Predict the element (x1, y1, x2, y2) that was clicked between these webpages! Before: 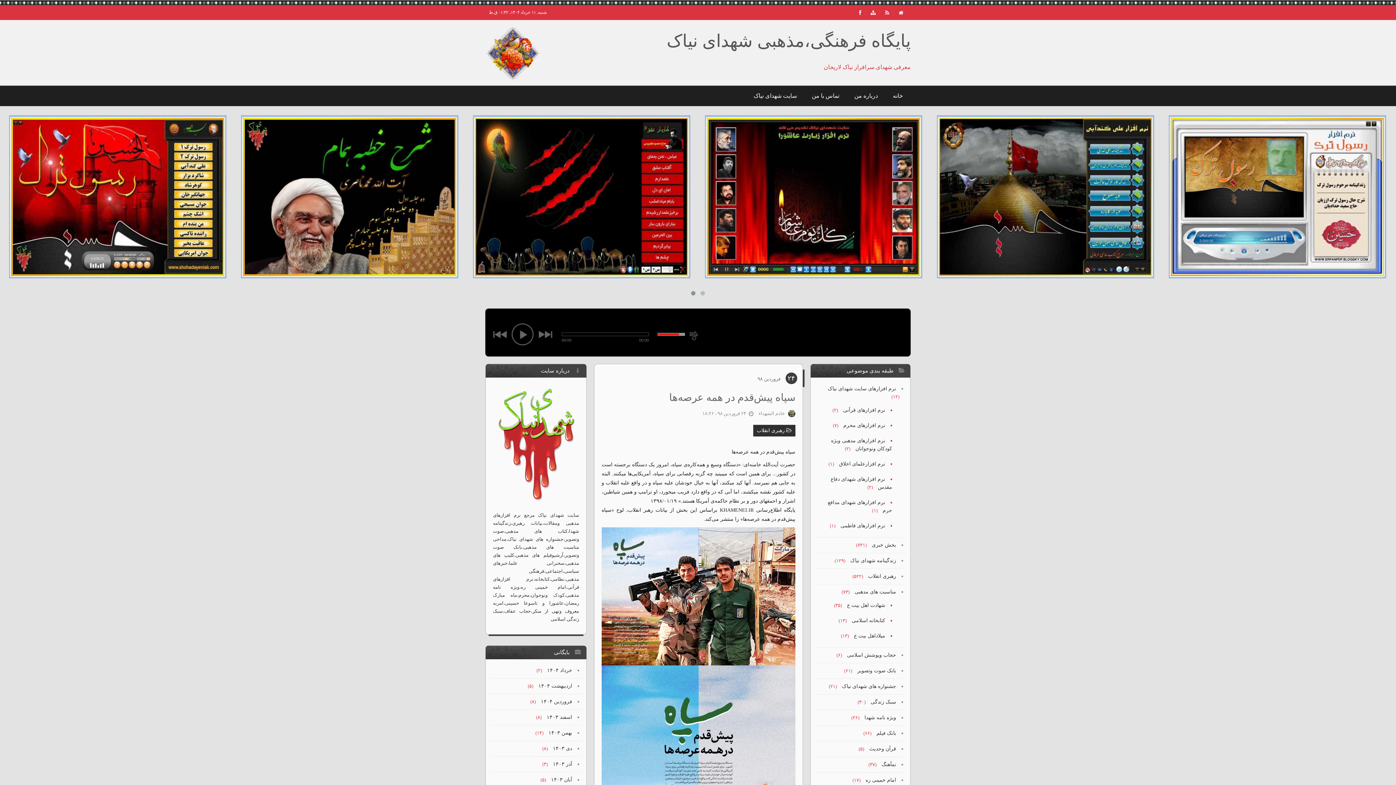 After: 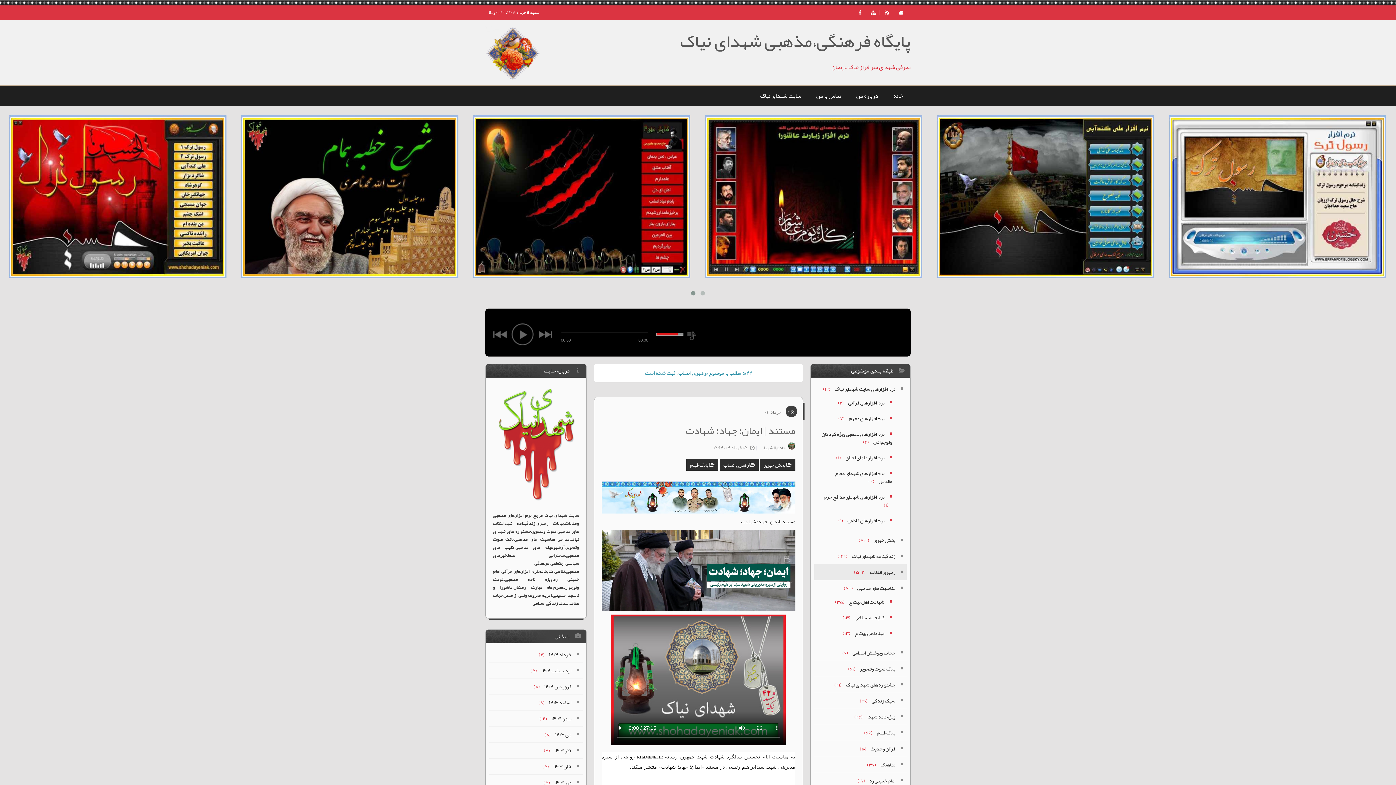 Action: bbox: (753, 424, 795, 436) label:  رهبری انقلاب